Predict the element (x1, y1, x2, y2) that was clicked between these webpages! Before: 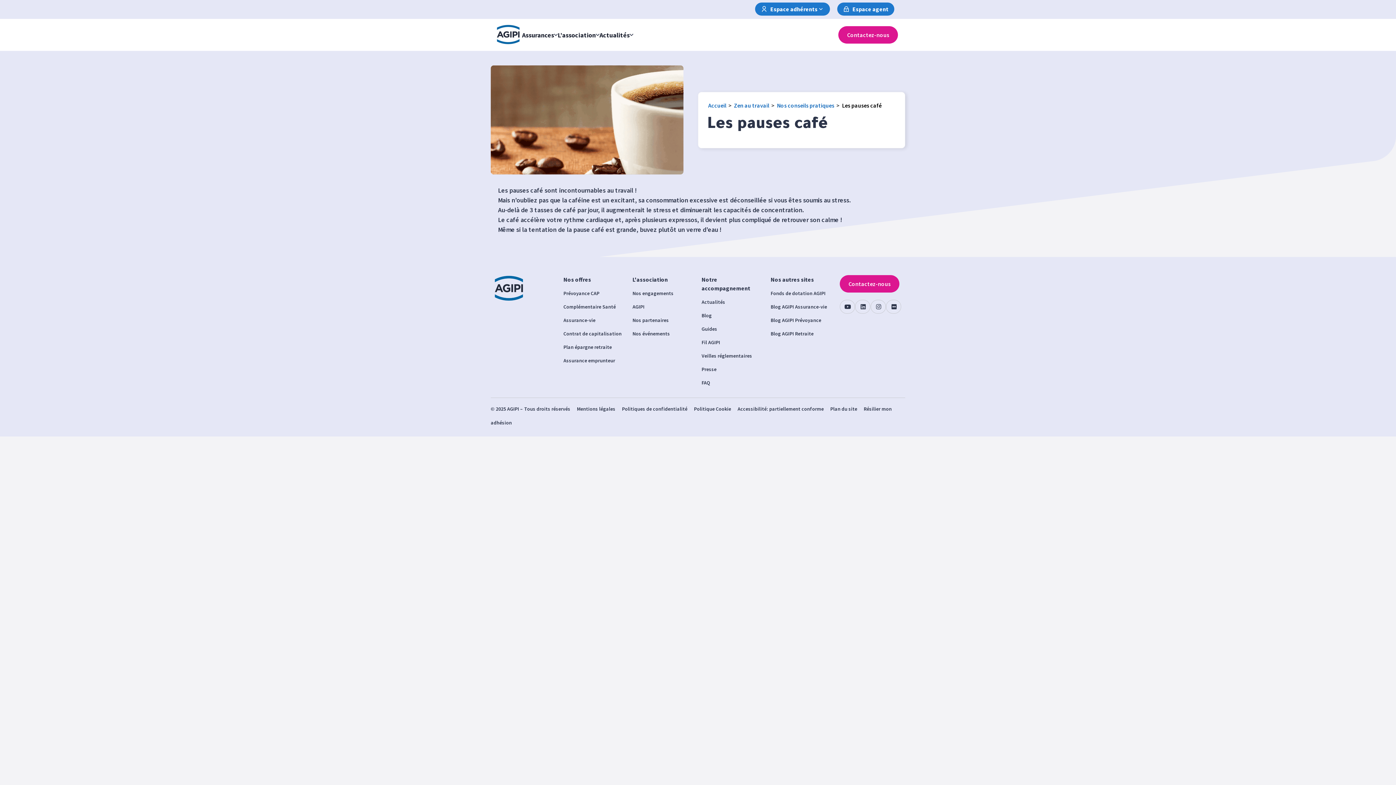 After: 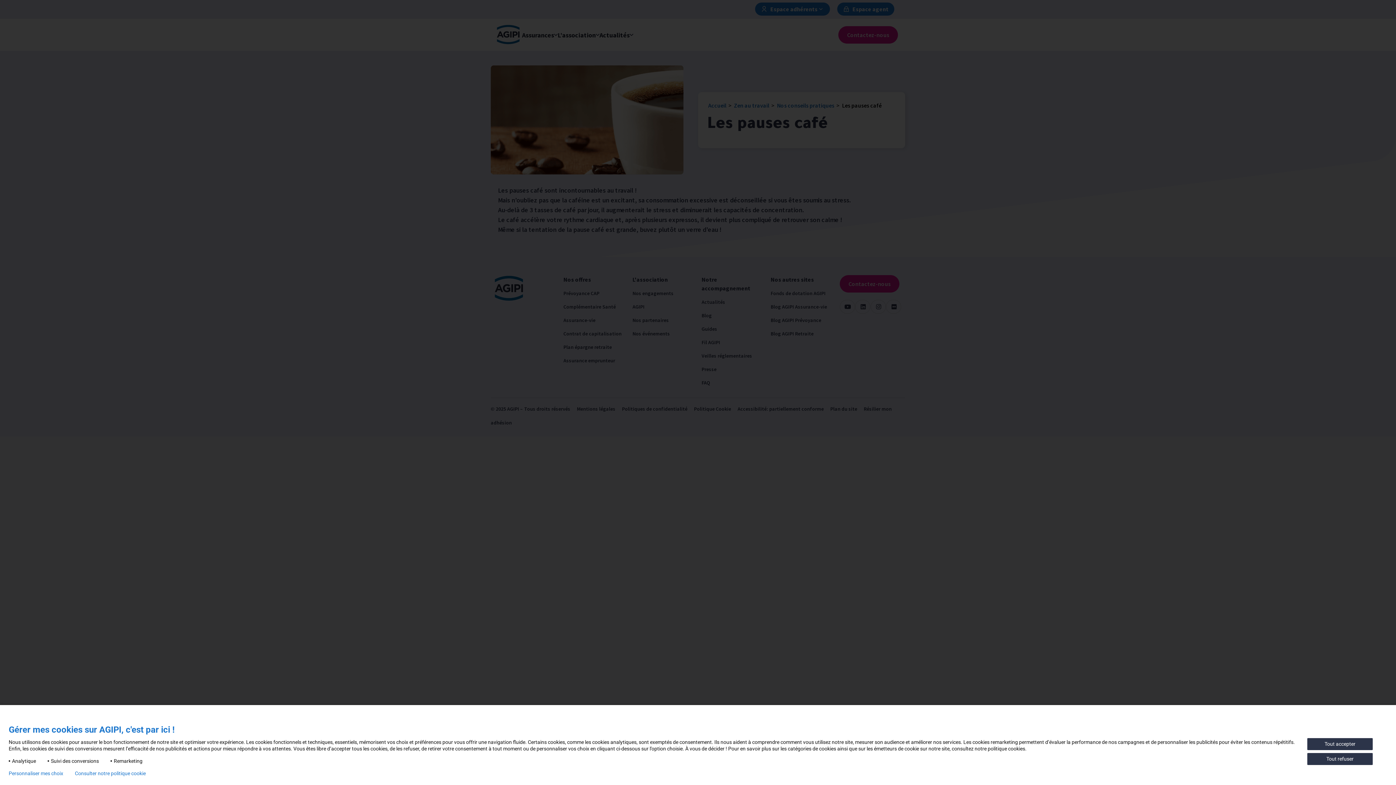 Action: bbox: (886, 300, 901, 313)